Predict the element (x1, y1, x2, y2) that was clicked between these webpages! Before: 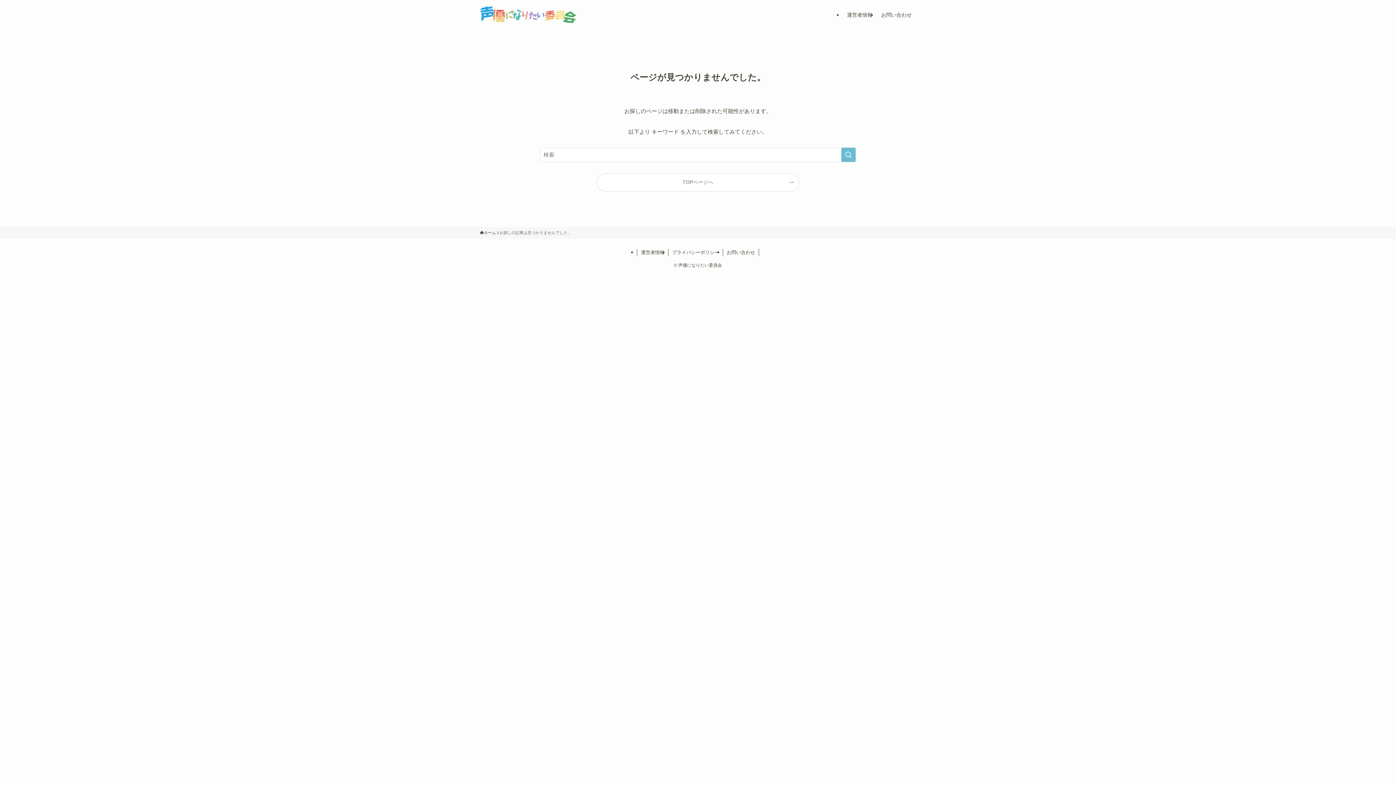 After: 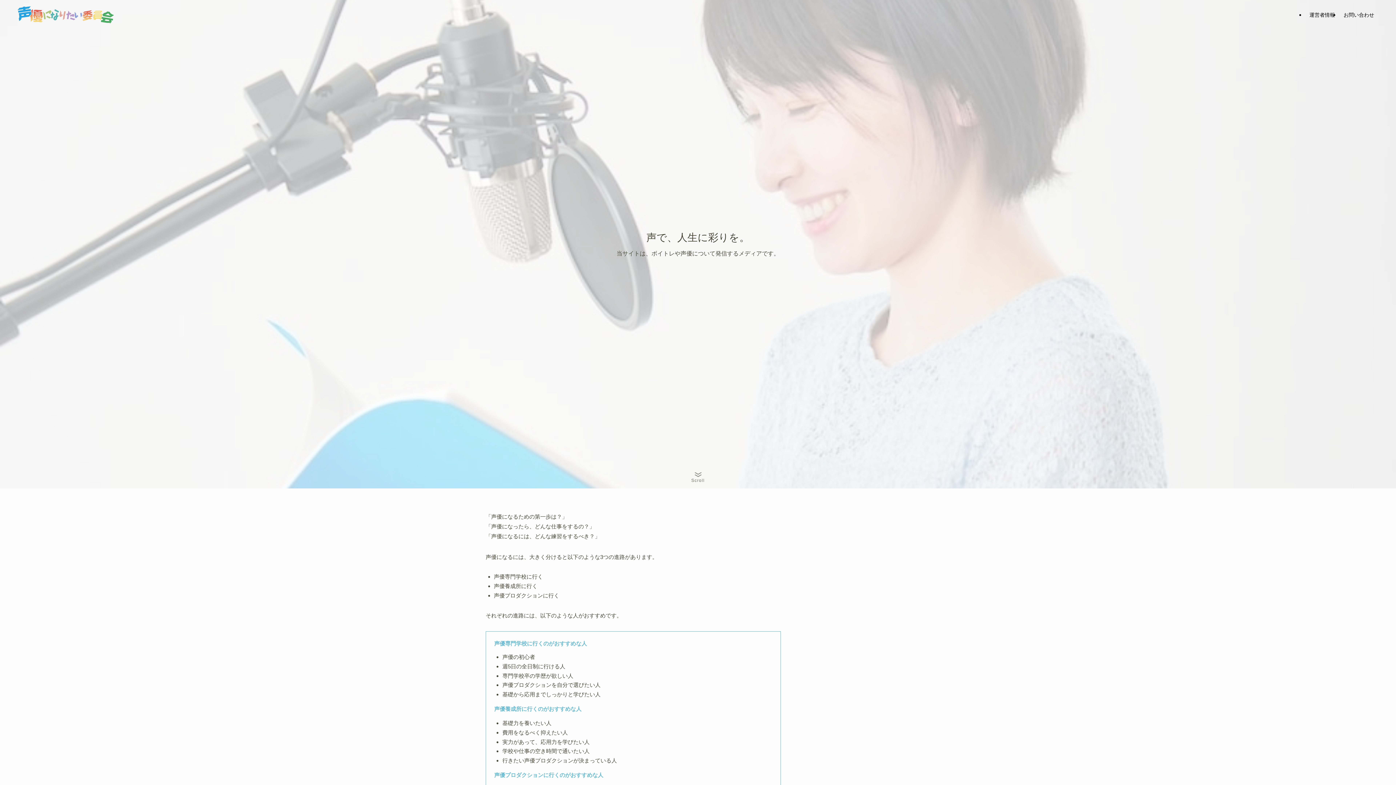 Action: label: TOPページへ bbox: (597, 173, 799, 191)